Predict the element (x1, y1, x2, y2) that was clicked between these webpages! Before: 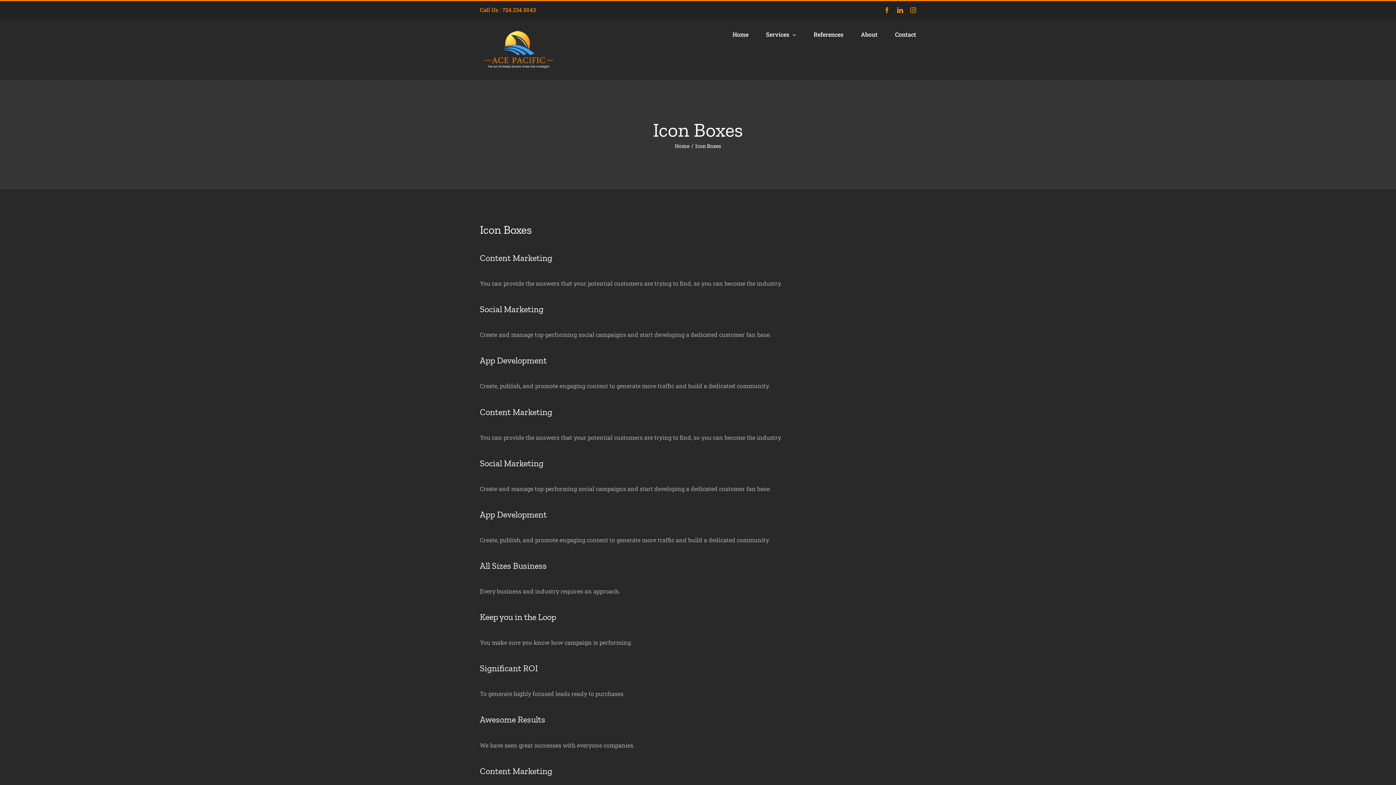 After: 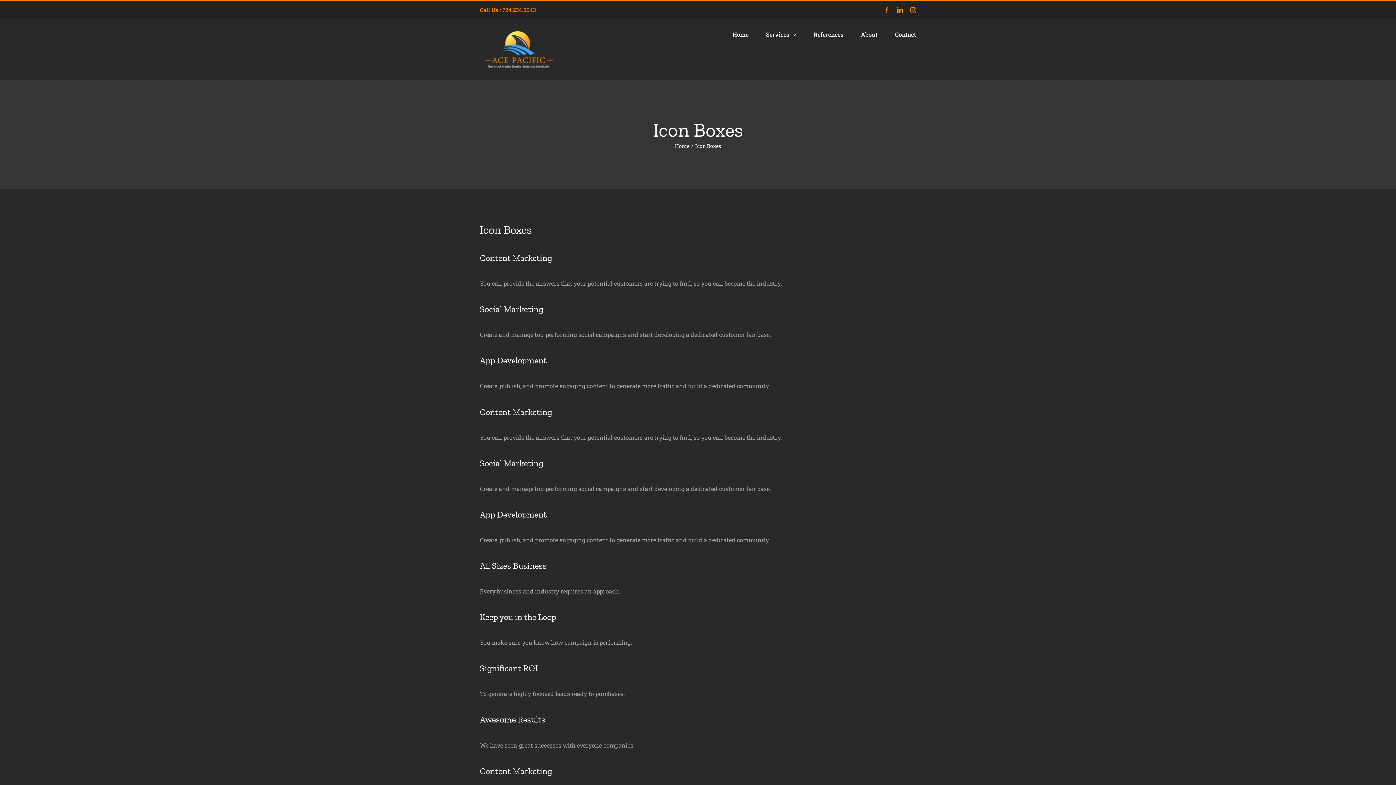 Action: bbox: (884, 7, 890, 13) label: Facebook